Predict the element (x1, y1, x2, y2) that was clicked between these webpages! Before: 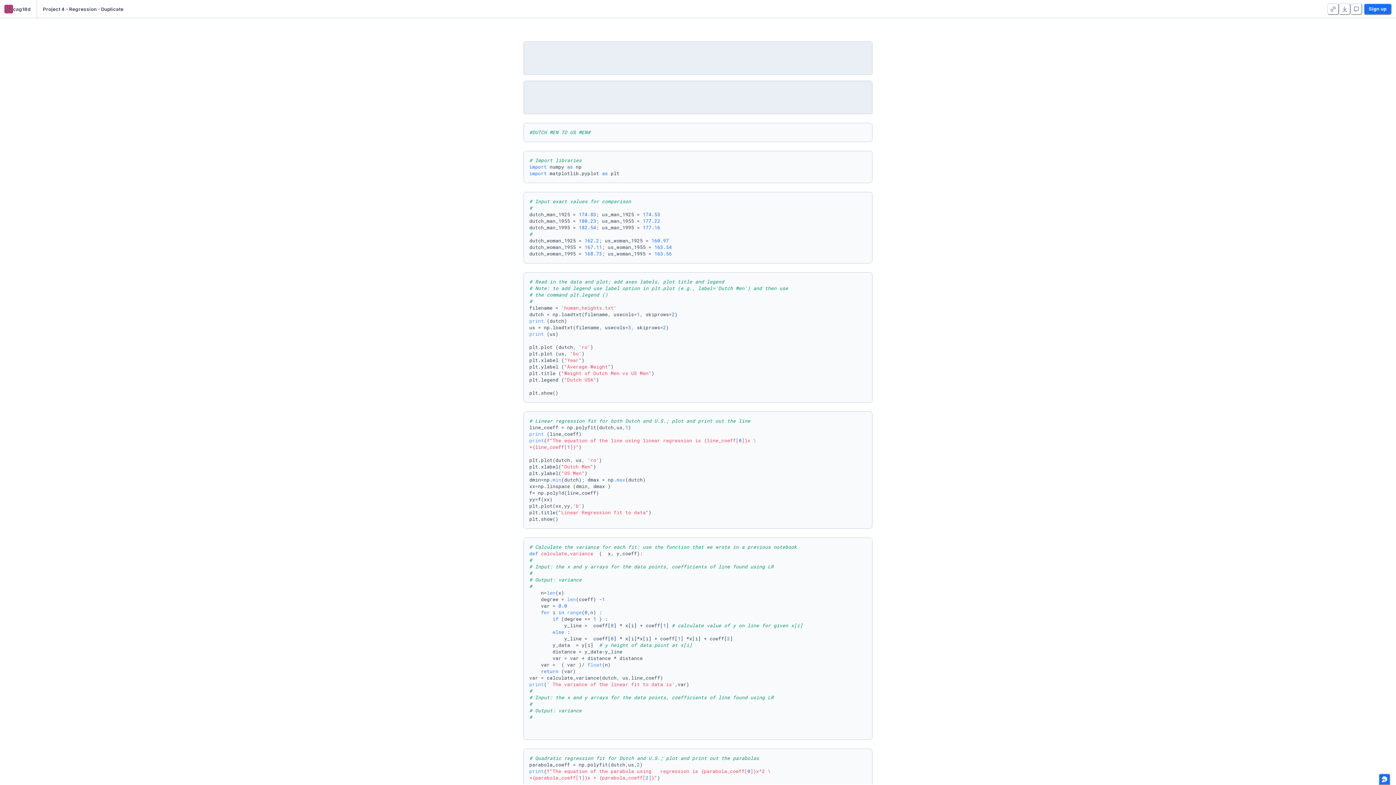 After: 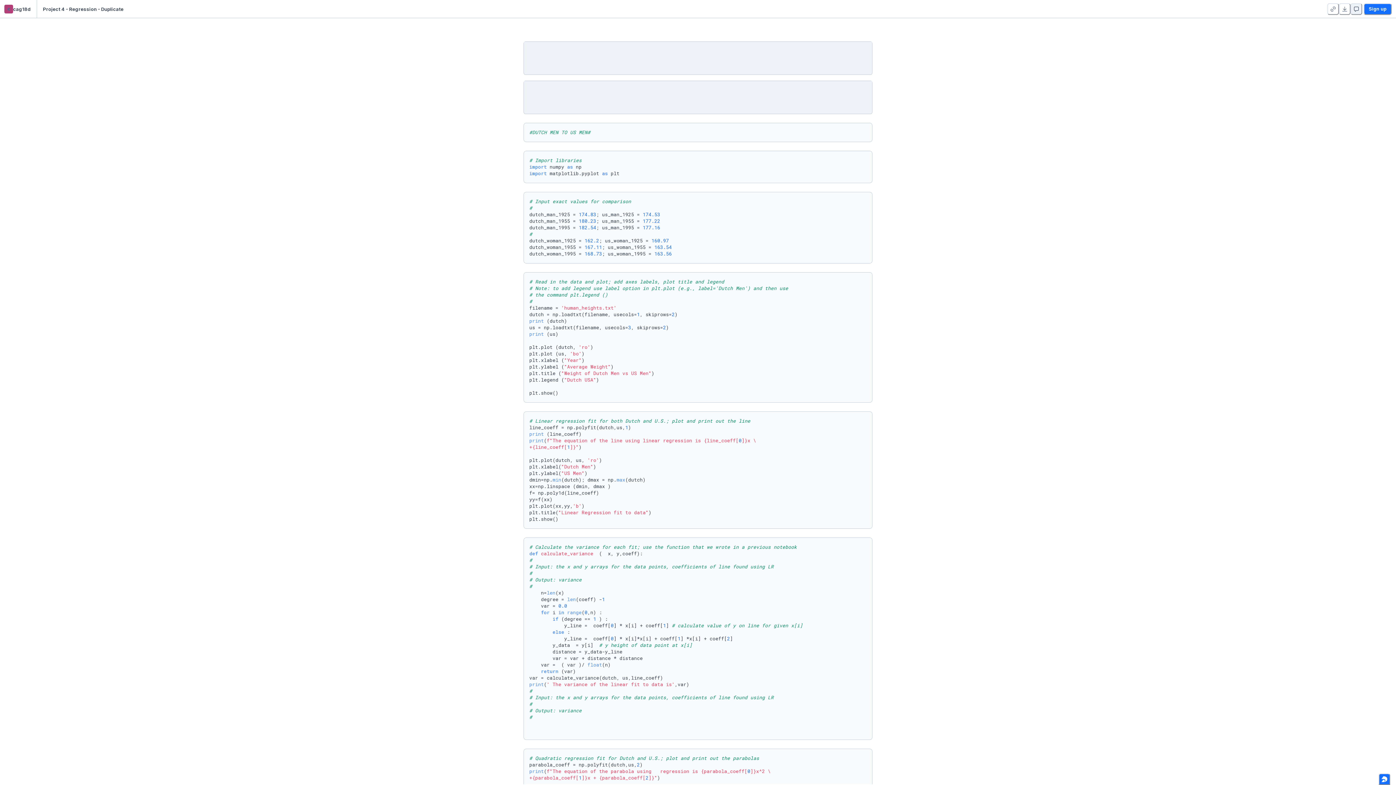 Action: label: Open comments bbox: (1350, 3, 1362, 14)